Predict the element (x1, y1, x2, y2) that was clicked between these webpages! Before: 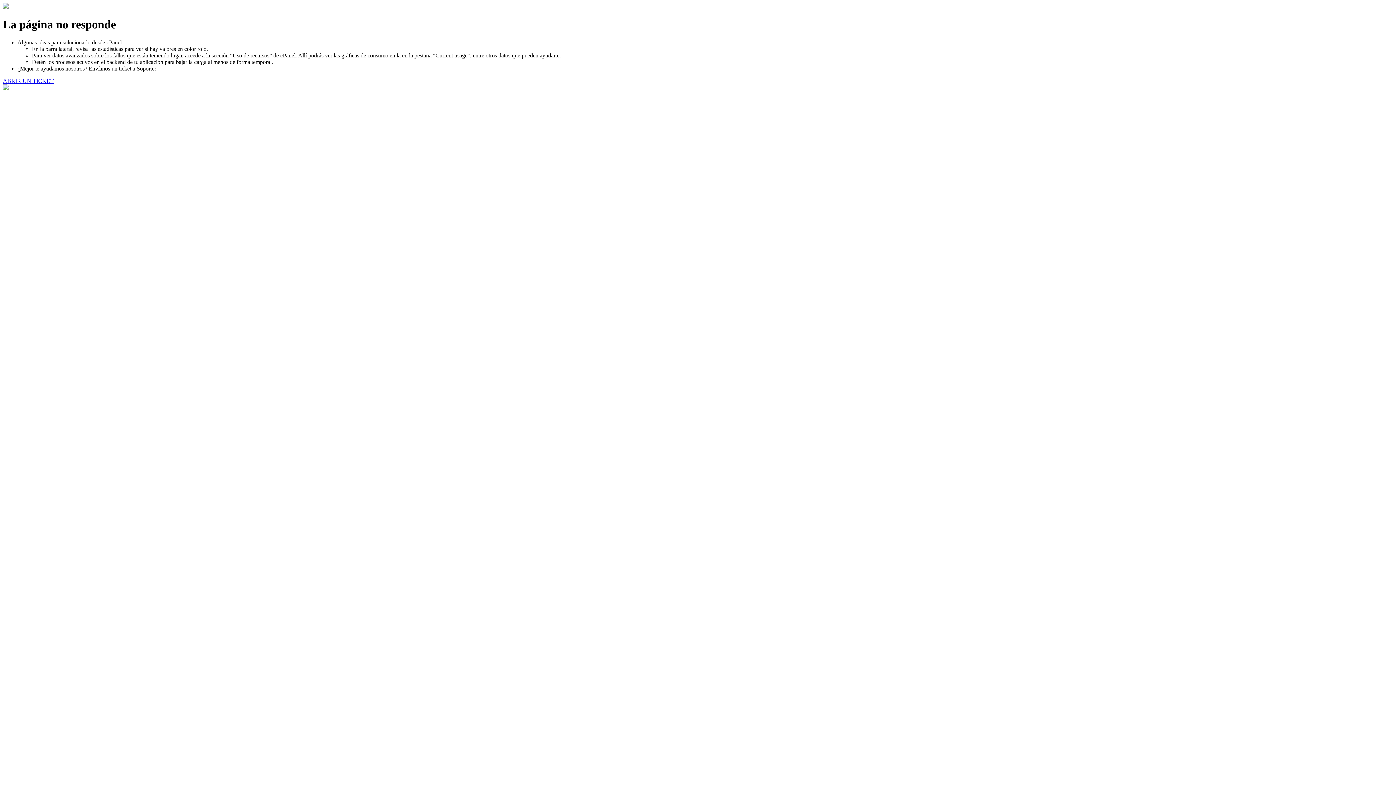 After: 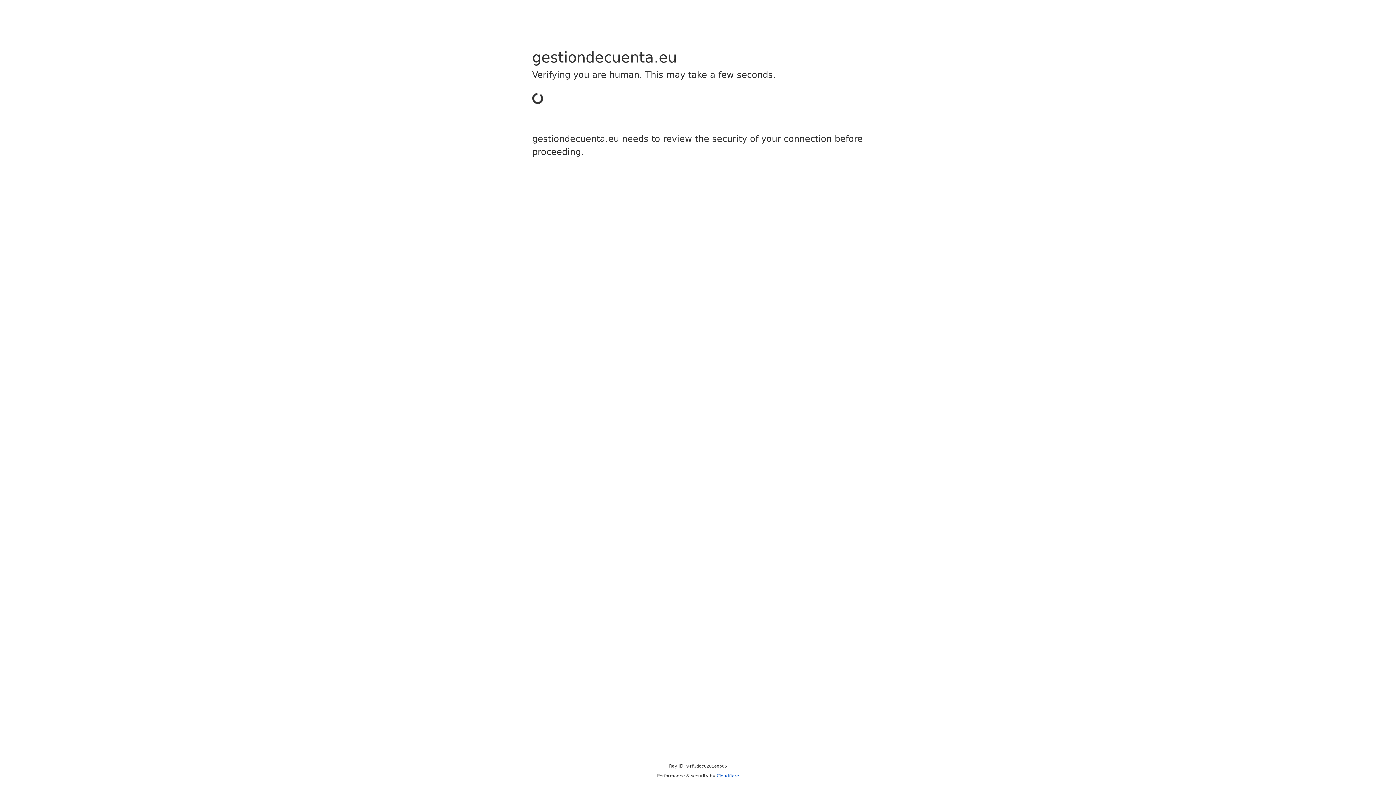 Action: label: ABRIR UN TICKET bbox: (2, 77, 53, 83)